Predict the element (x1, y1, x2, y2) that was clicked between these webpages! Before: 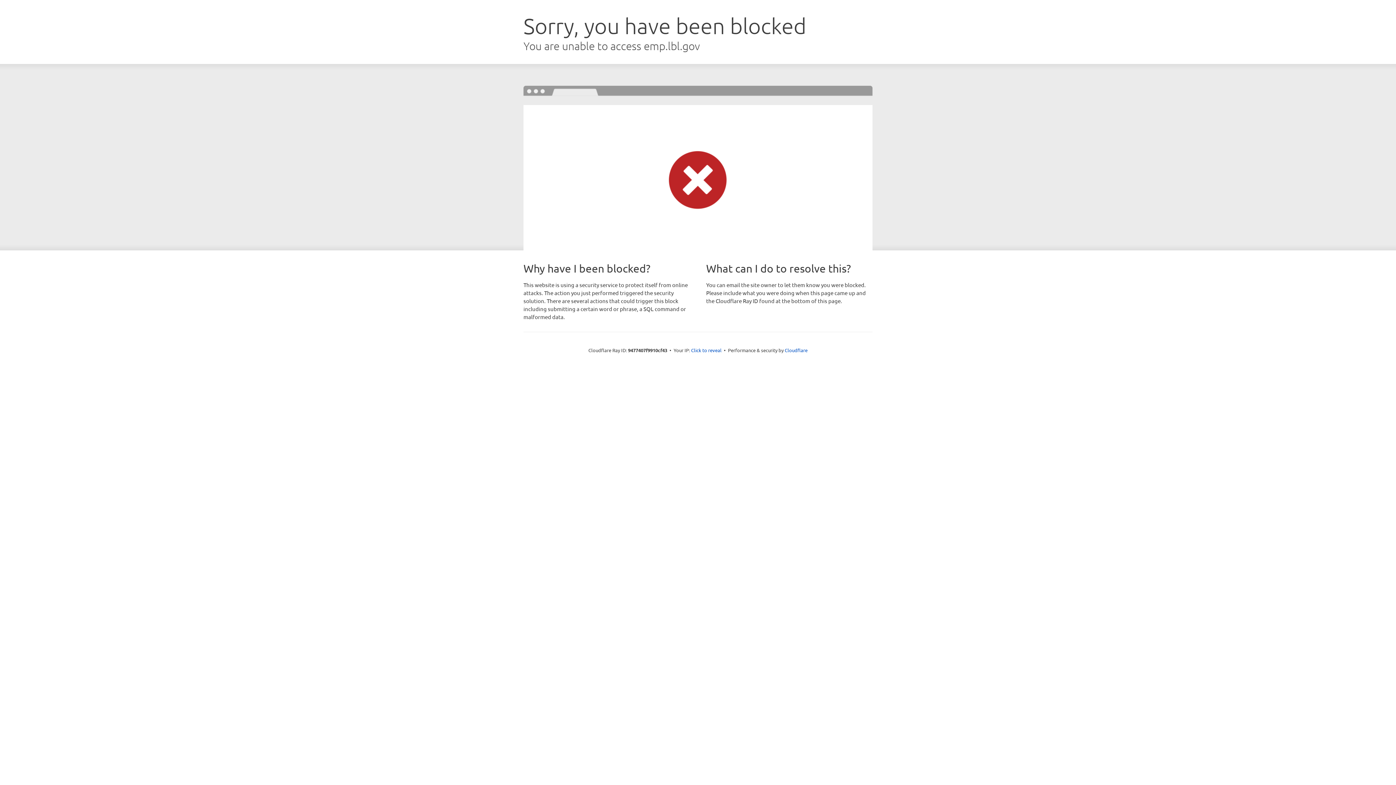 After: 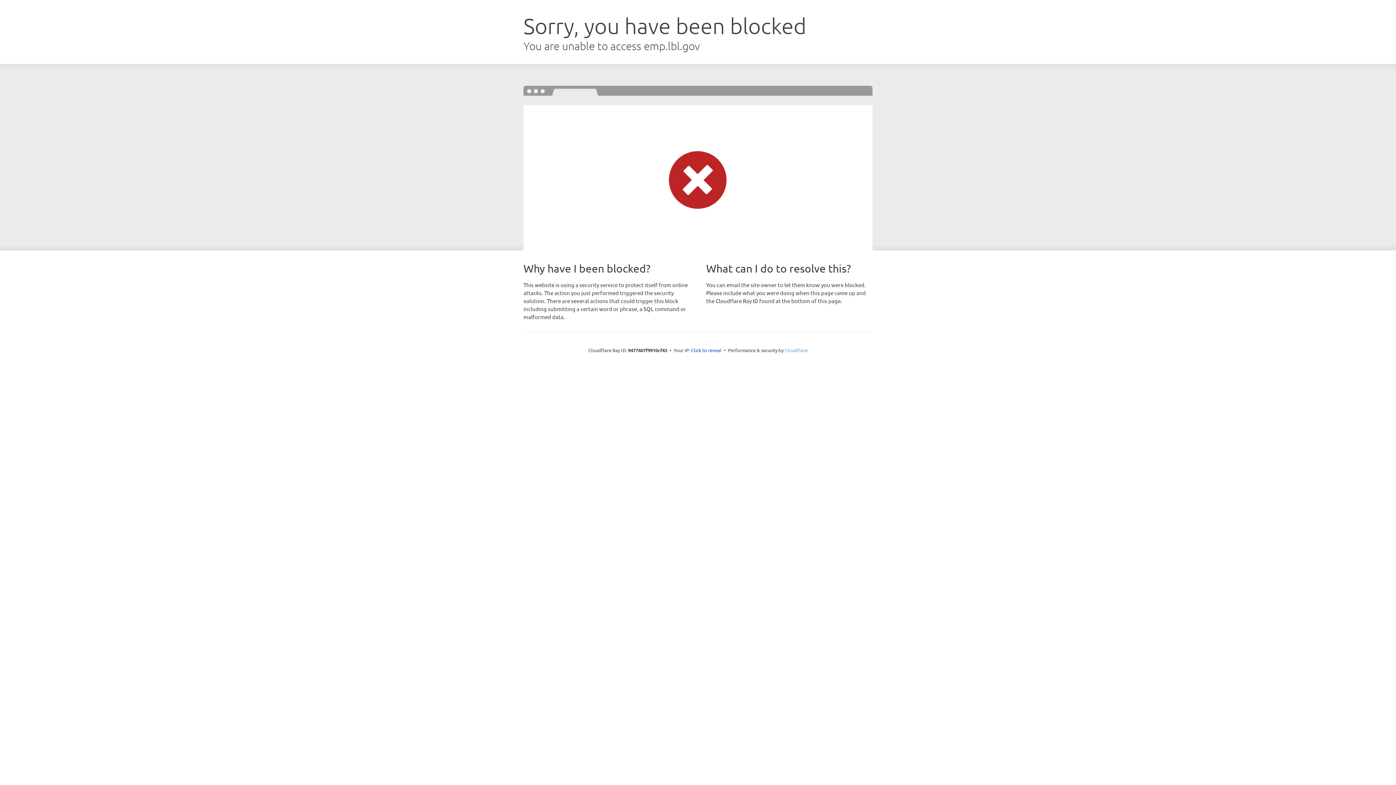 Action: label: Cloudflare bbox: (784, 347, 807, 353)